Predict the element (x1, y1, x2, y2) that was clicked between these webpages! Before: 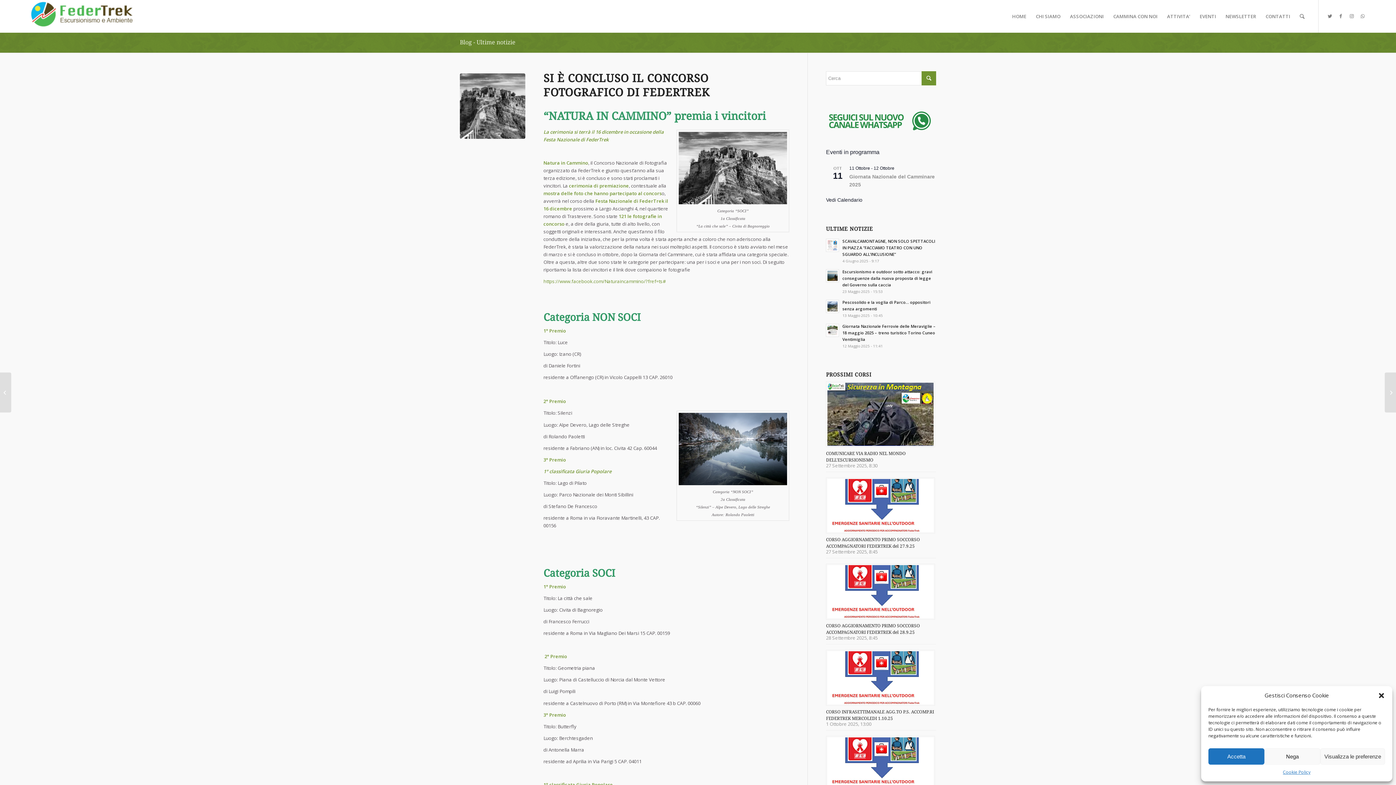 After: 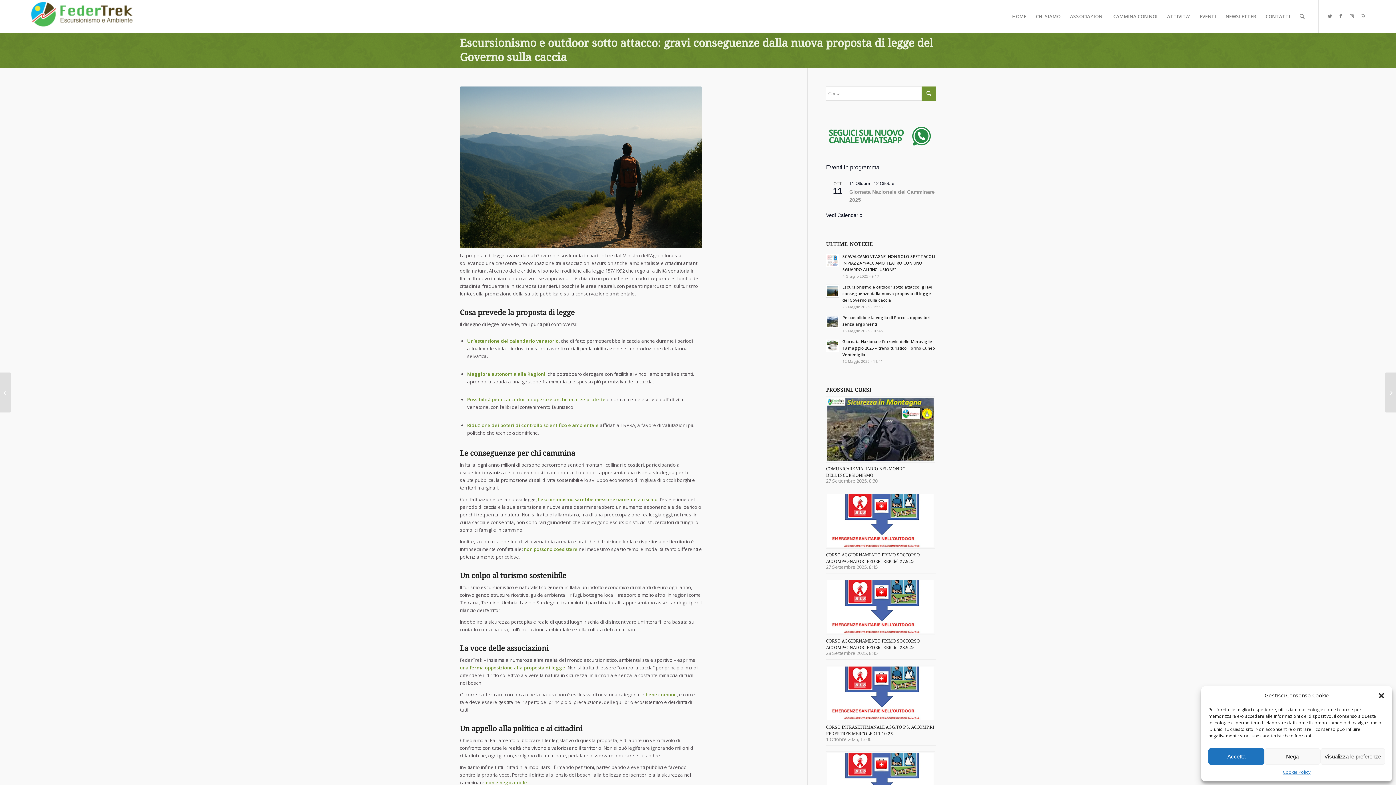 Action: label: Escursionismo e outdoor sotto attacco: gravi conseguenze dalla nuova proposta di legge del Governo sulla caccia
23 Maggio 2025 - 15:53 bbox: (826, 267, 936, 294)